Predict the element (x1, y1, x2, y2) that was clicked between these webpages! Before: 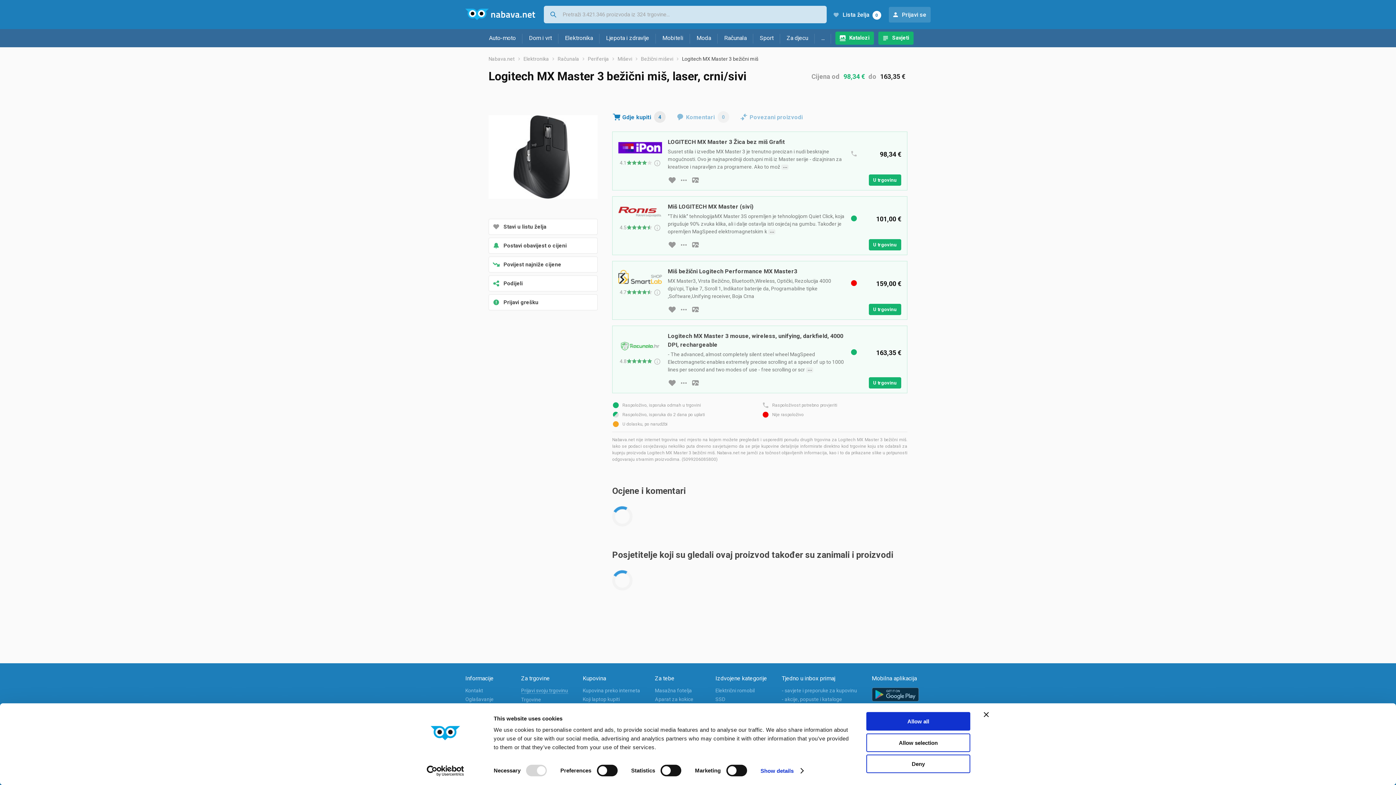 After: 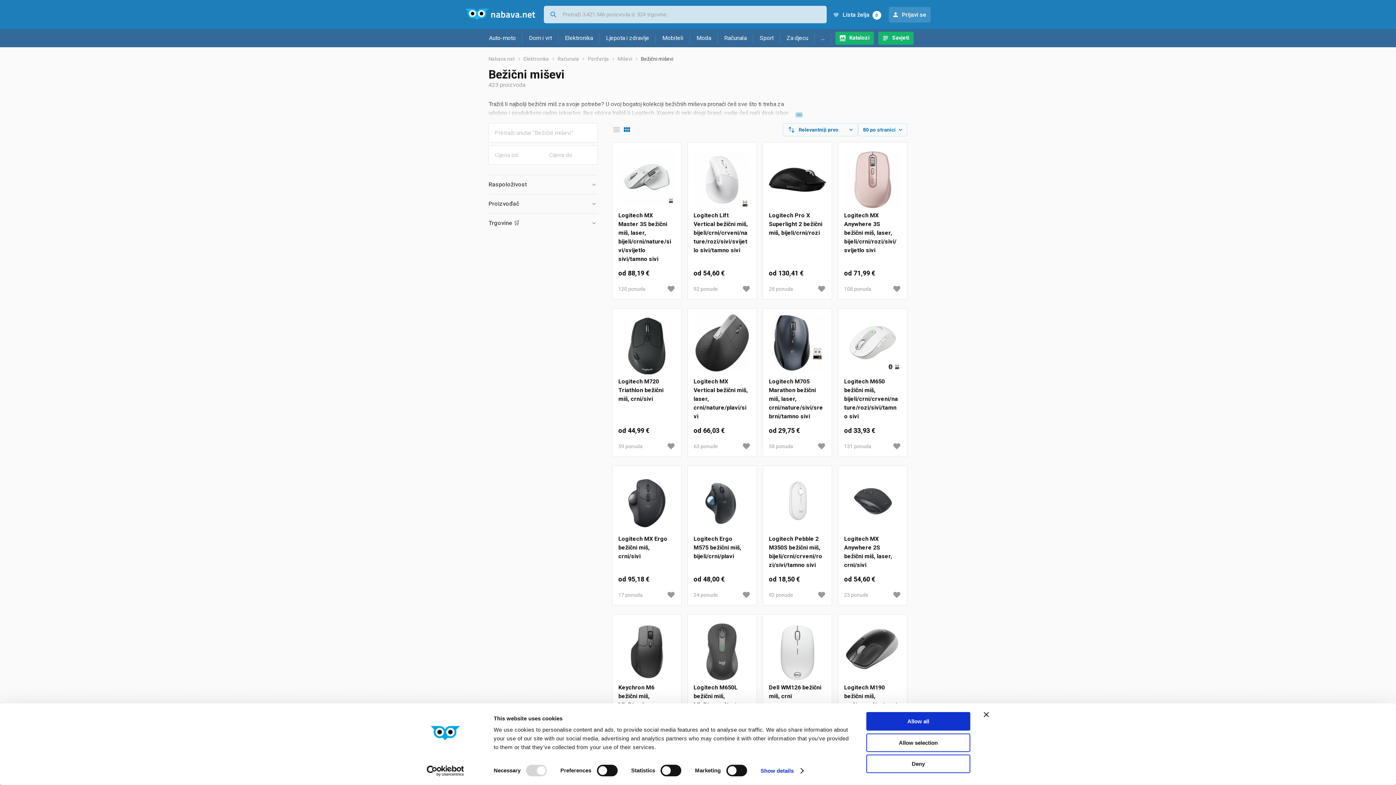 Action: label: Bežični miševi bbox: (641, 56, 682, 61)